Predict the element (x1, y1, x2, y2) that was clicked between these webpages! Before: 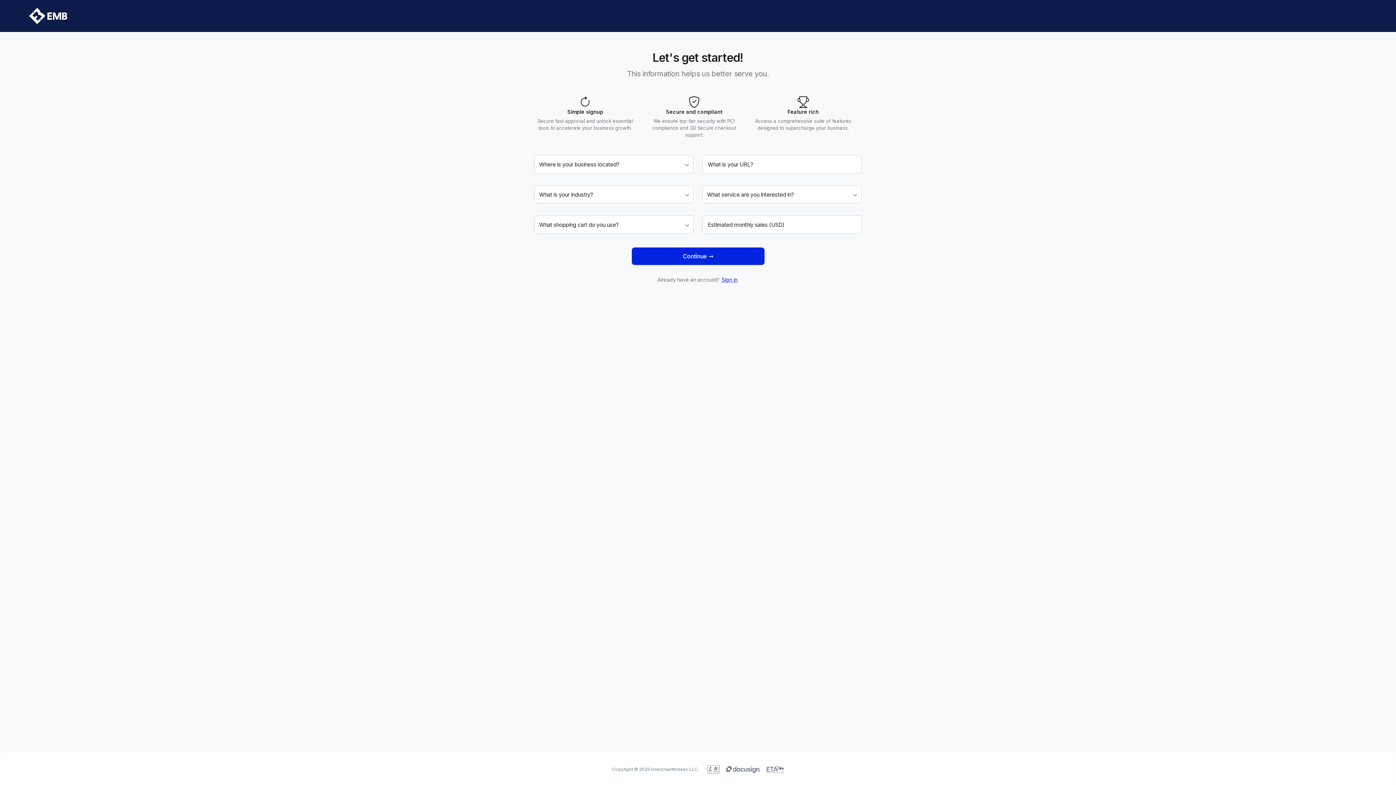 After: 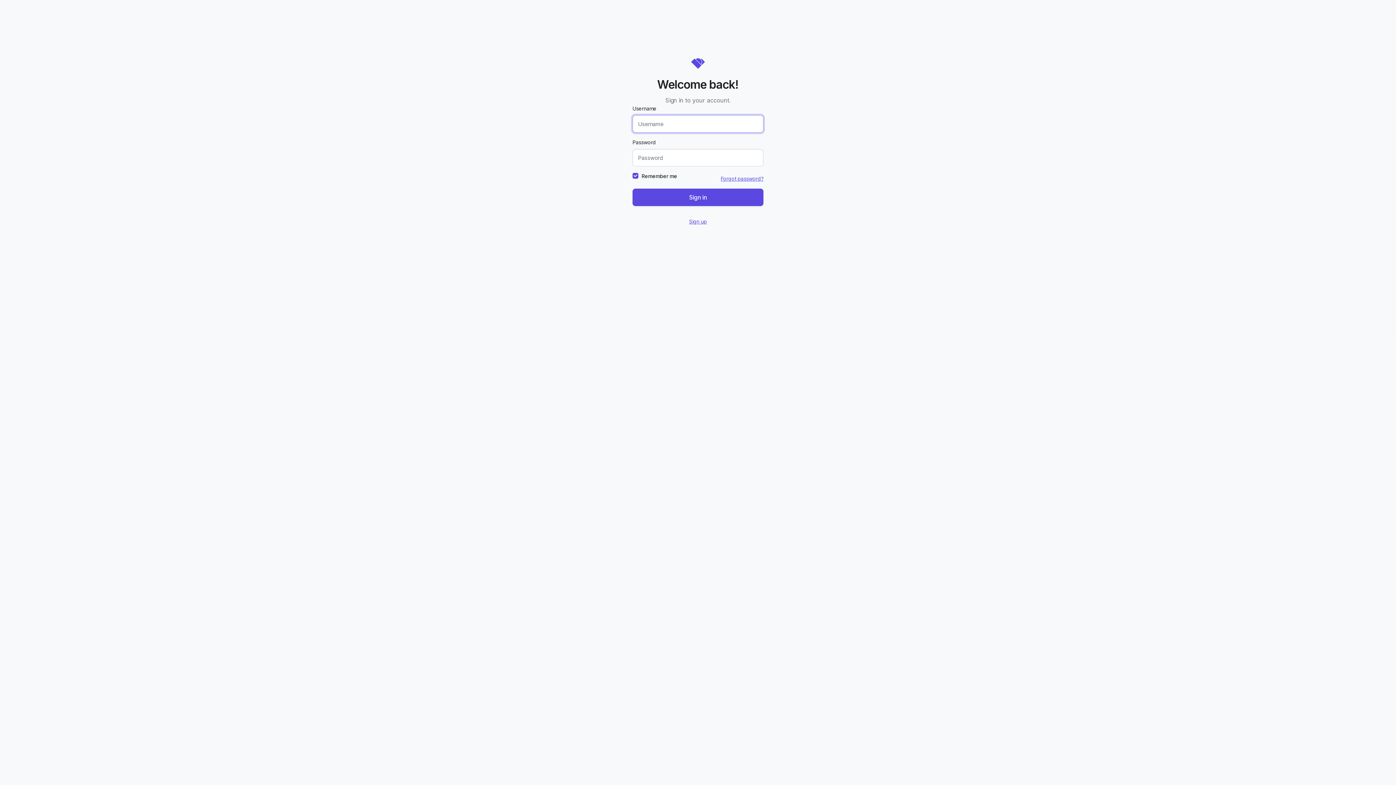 Action: bbox: (720, 276, 738, 282) label: Sign in